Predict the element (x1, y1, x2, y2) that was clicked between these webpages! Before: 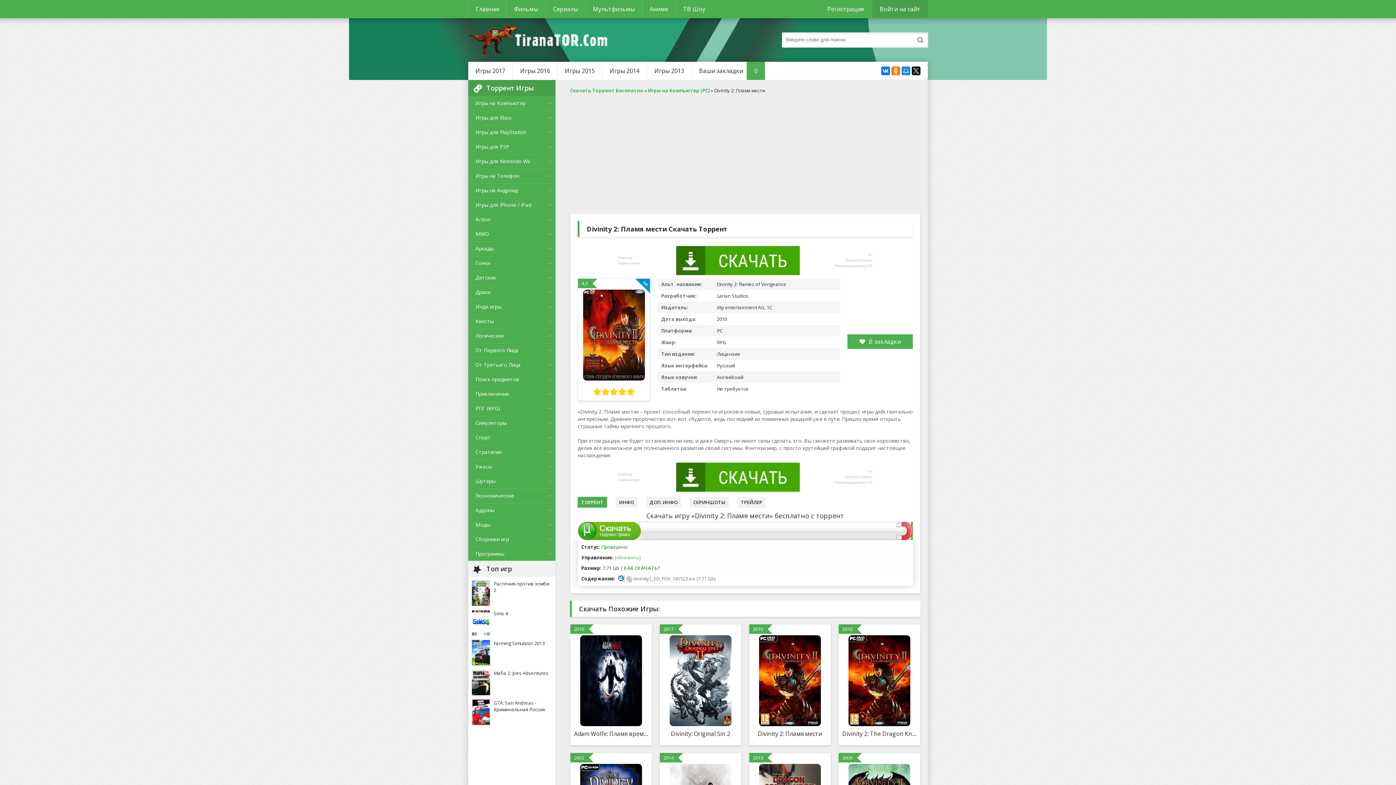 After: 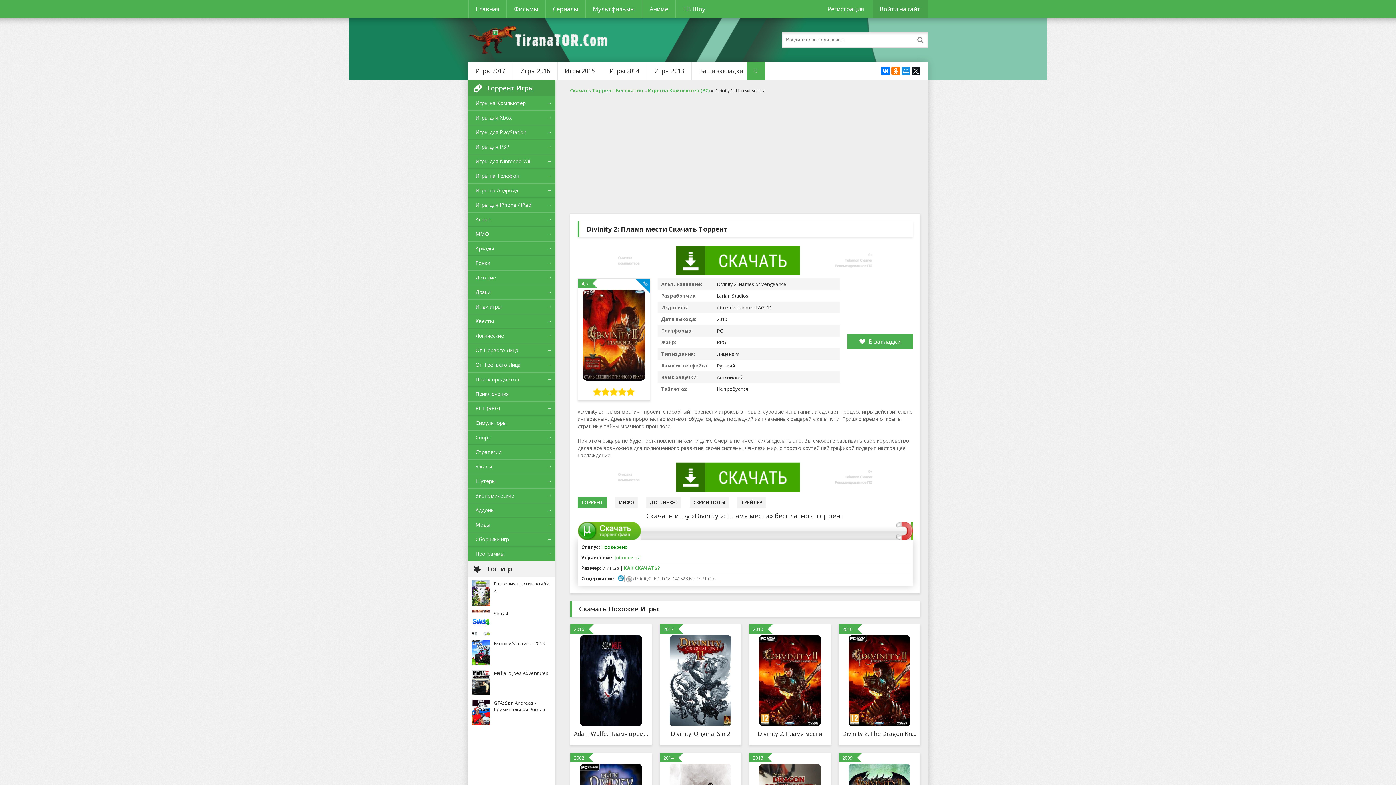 Action: bbox: (627, 388, 636, 396) label: 5